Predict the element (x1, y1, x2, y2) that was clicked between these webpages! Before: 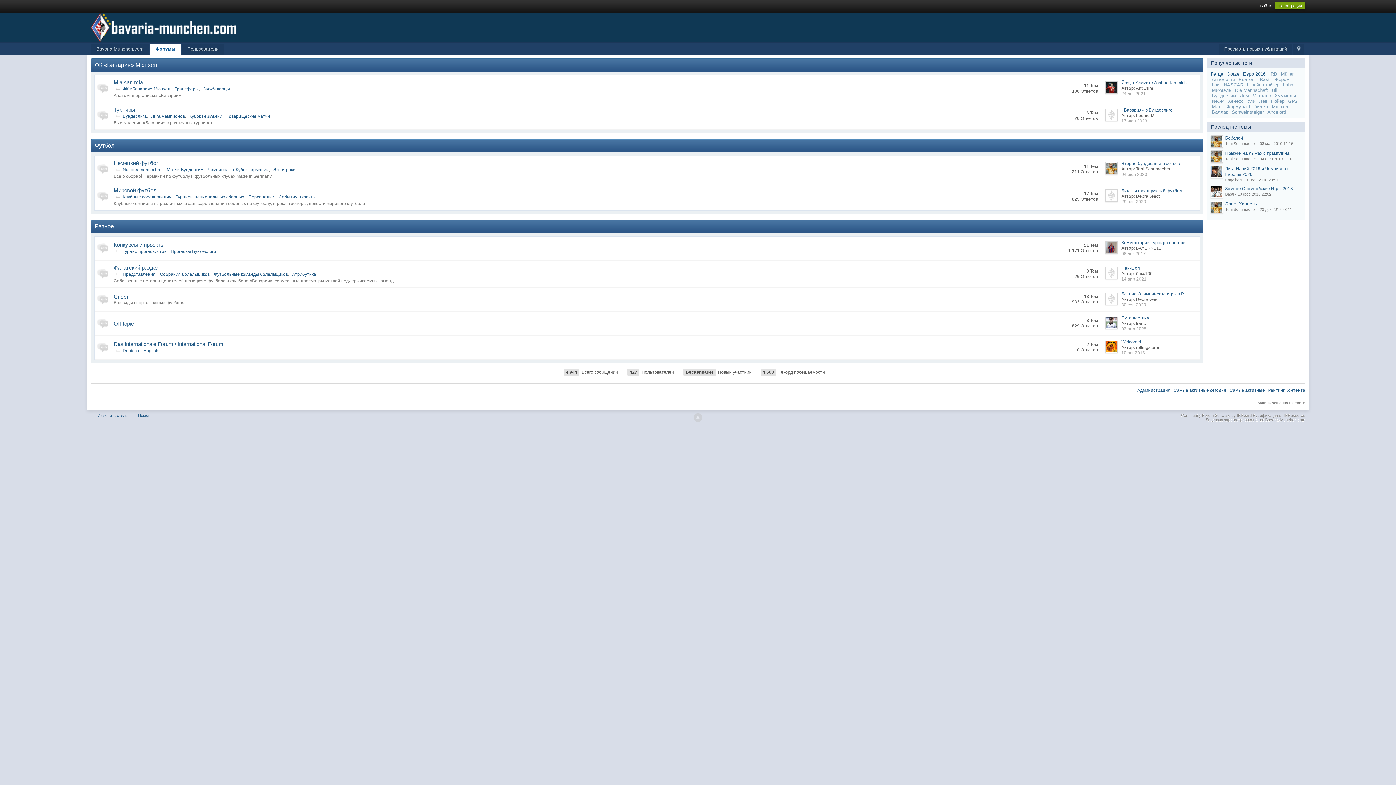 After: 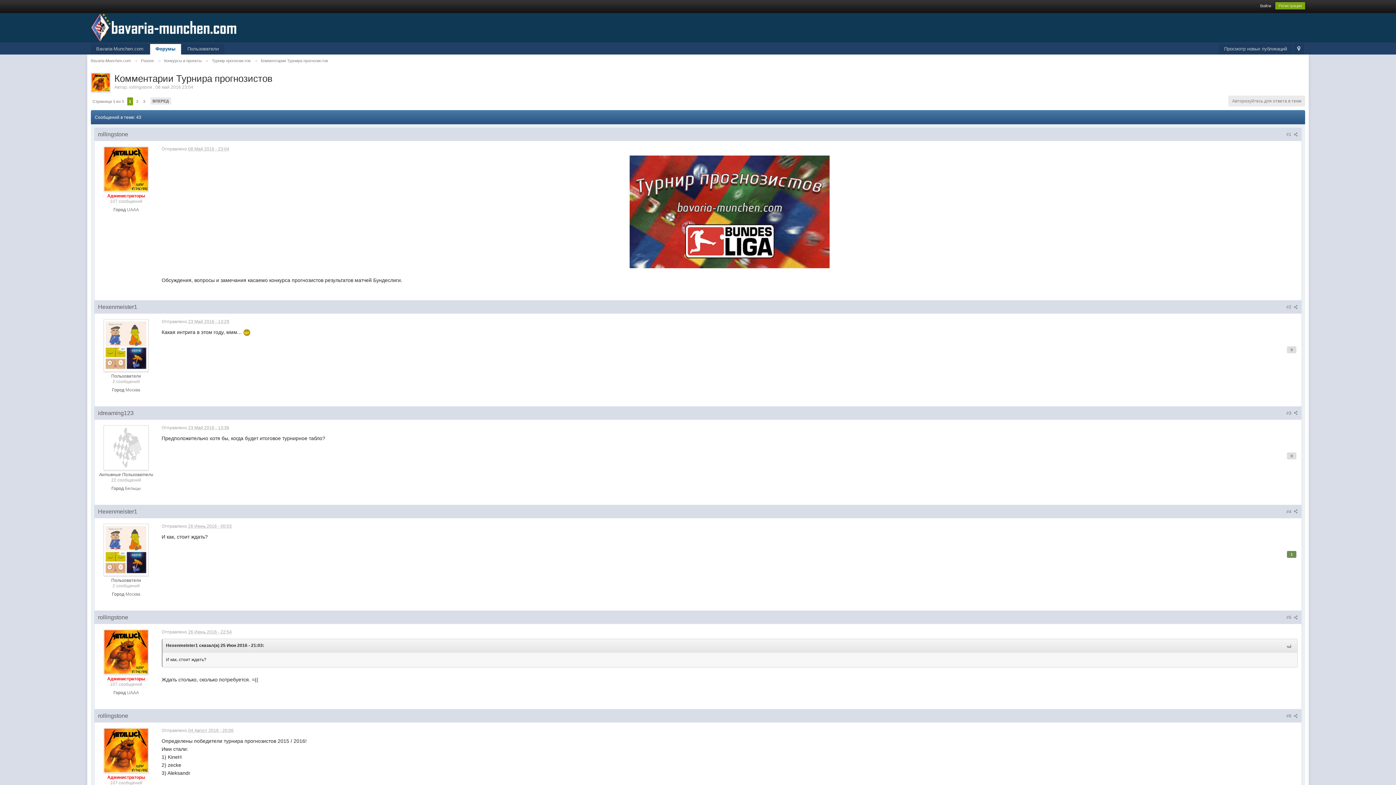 Action: bbox: (1121, 240, 1188, 245) label: Комментарии Турнира прогноз...